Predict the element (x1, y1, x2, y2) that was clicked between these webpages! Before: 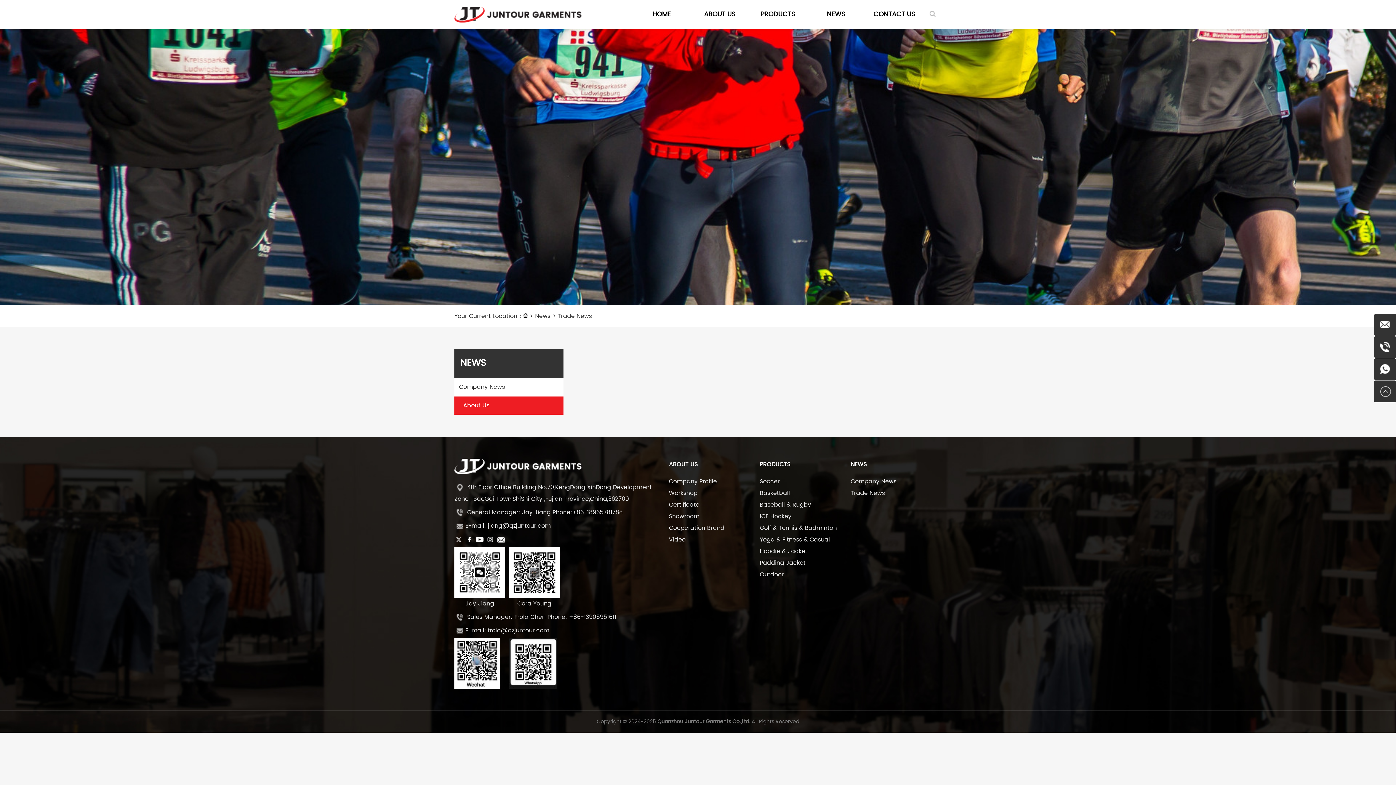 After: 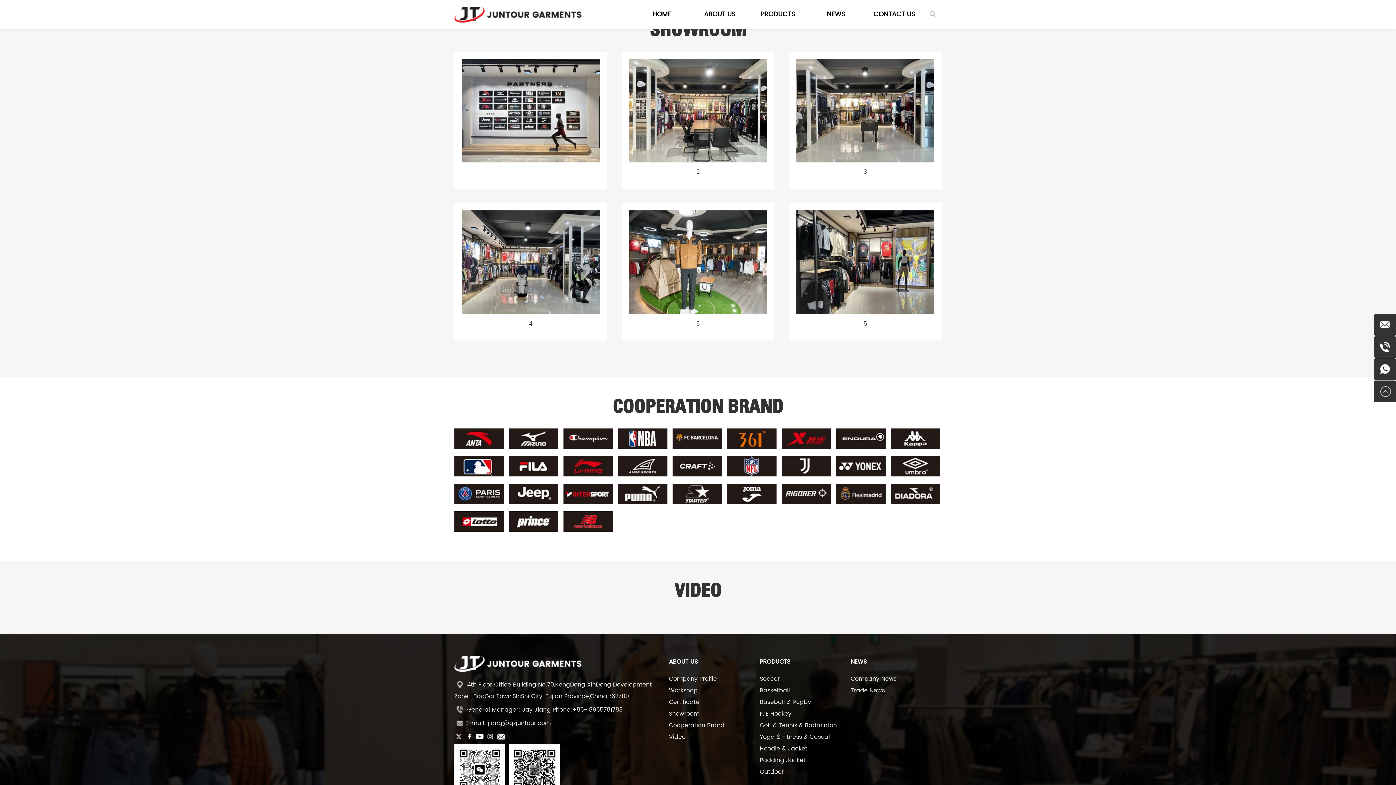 Action: bbox: (669, 512, 699, 521) label: Showroom